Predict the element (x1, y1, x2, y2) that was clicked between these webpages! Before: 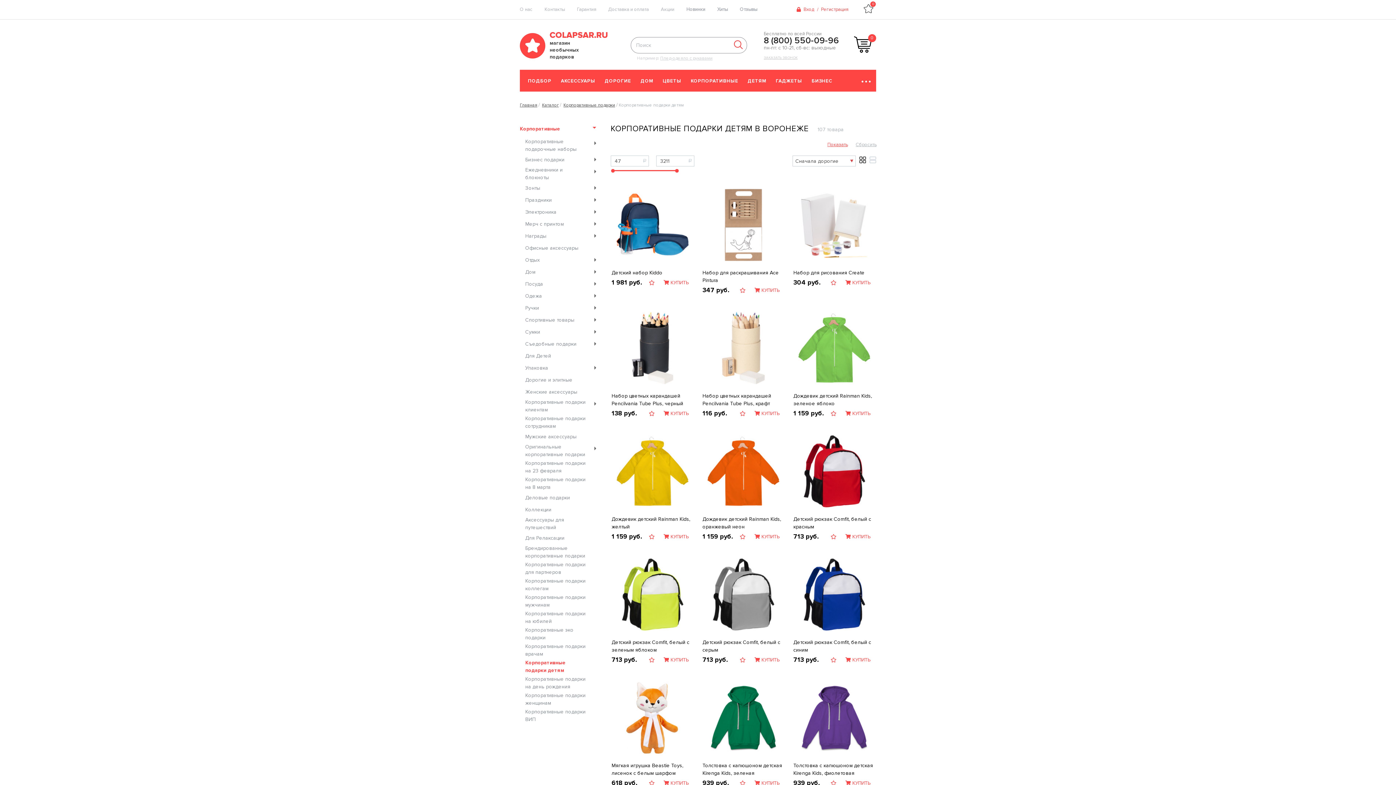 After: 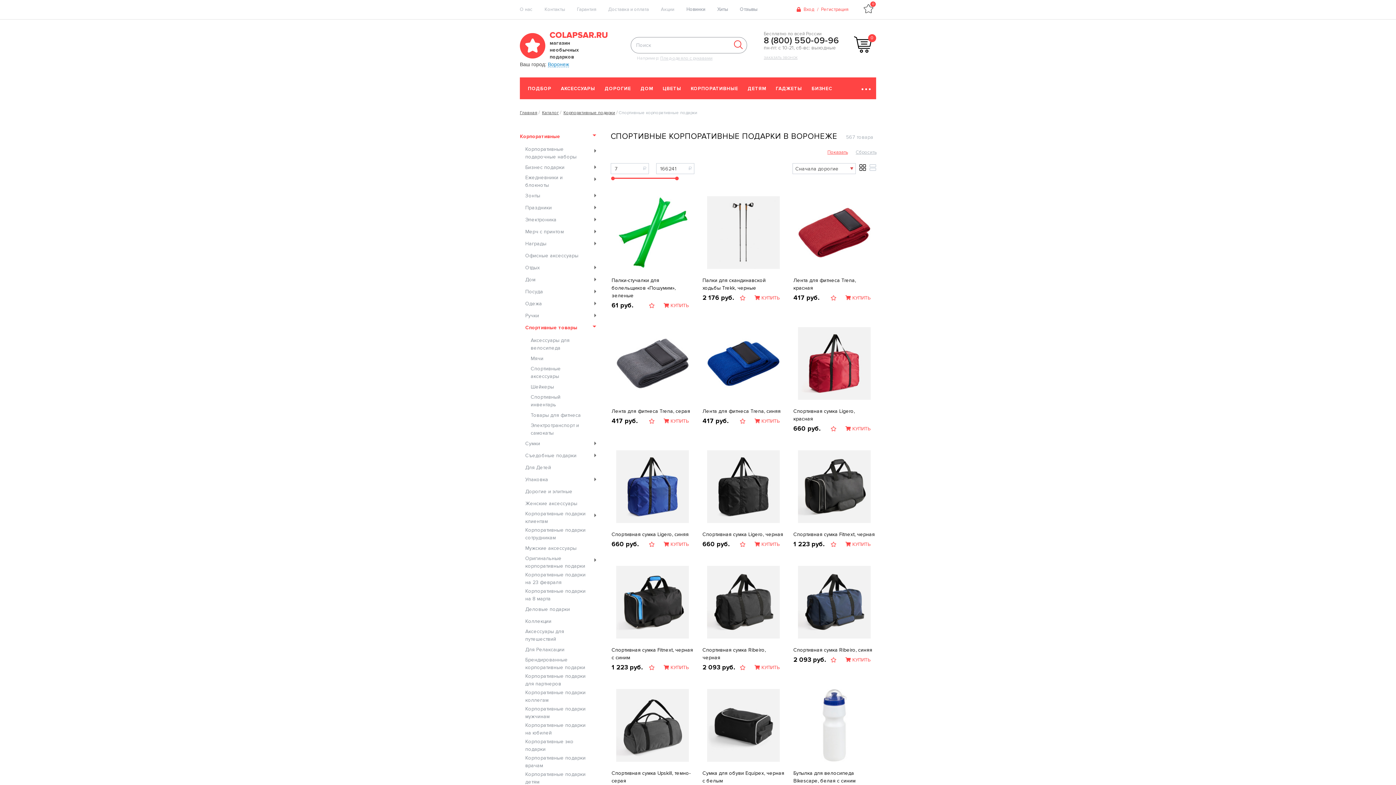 Action: label: Спортивные товары bbox: (525, 314, 600, 325)